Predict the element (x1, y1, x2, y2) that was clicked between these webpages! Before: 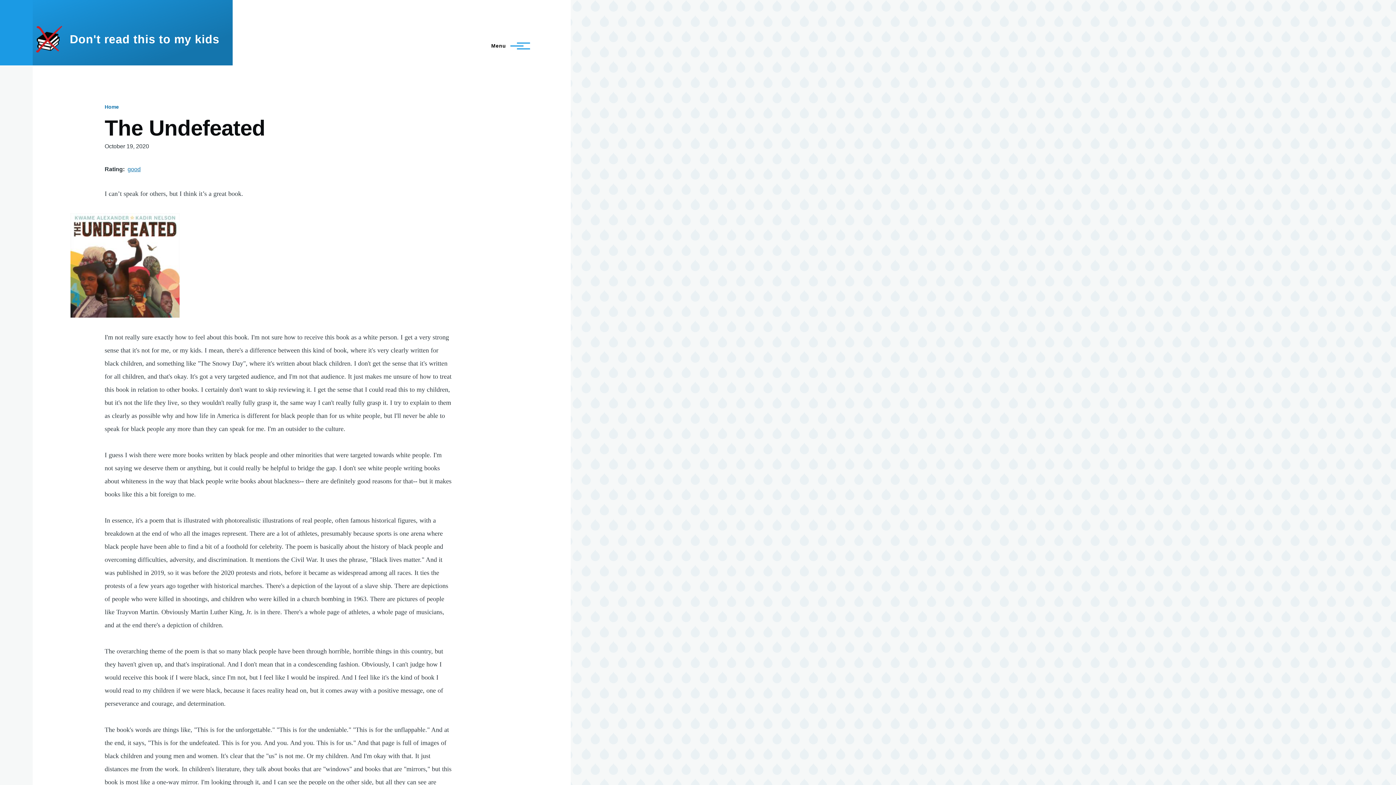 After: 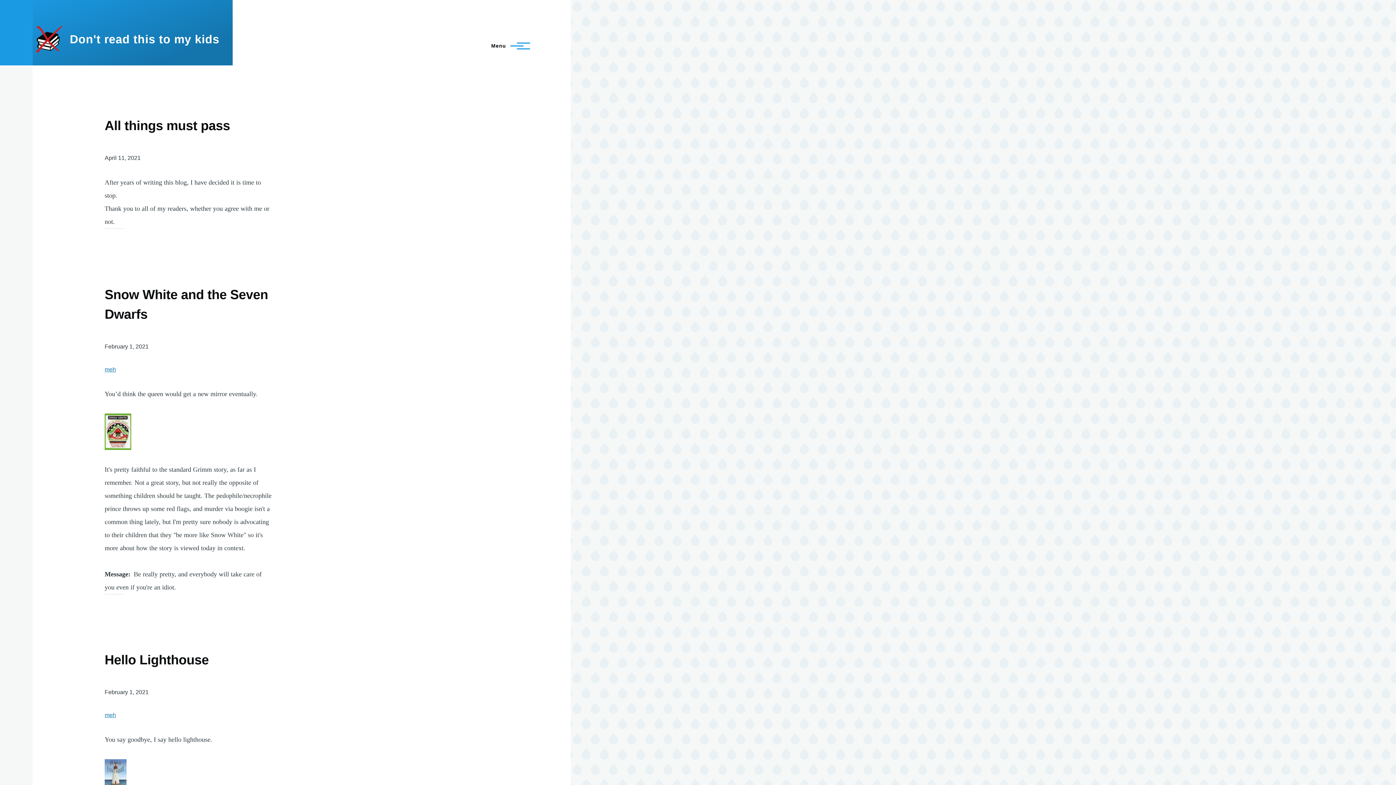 Action: bbox: (69, 32, 219, 45) label: Don't read this to my kids